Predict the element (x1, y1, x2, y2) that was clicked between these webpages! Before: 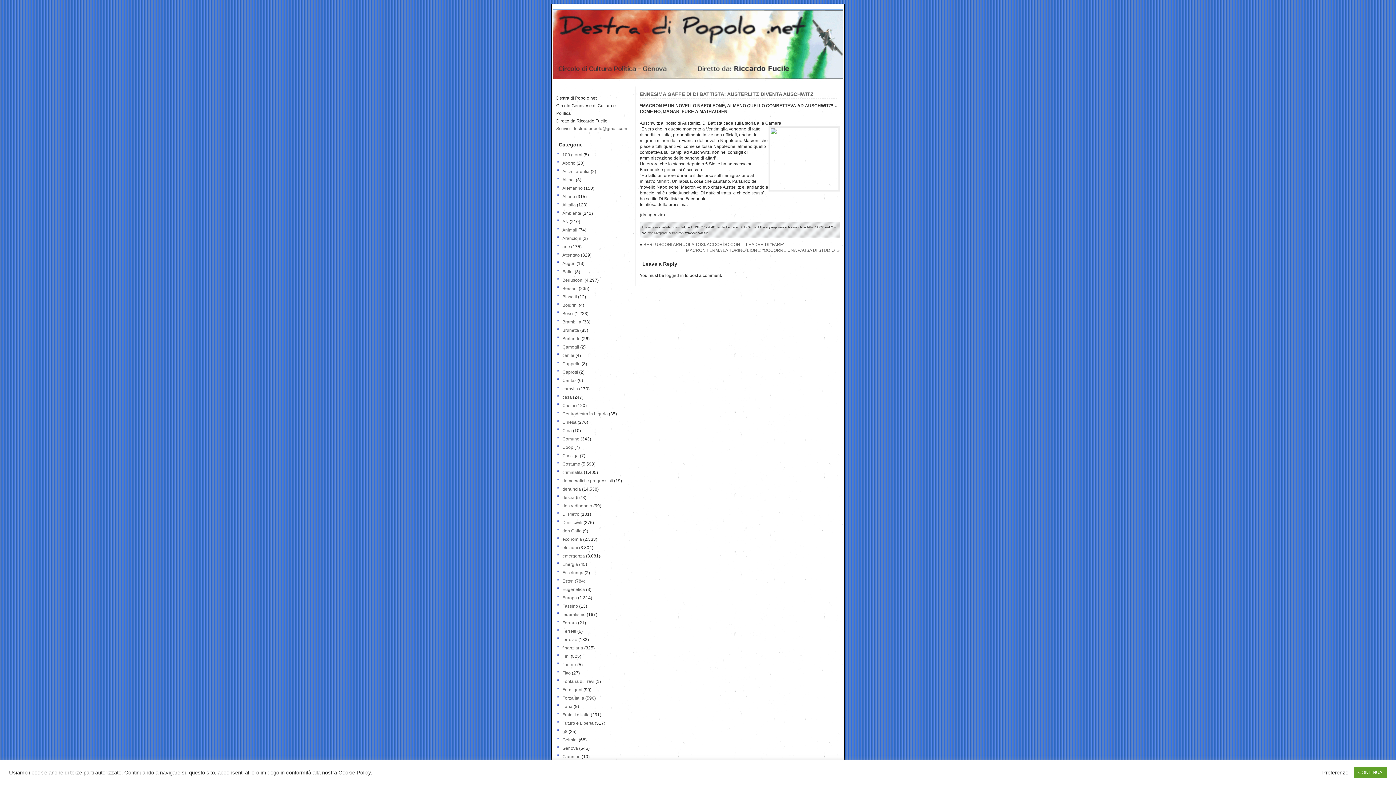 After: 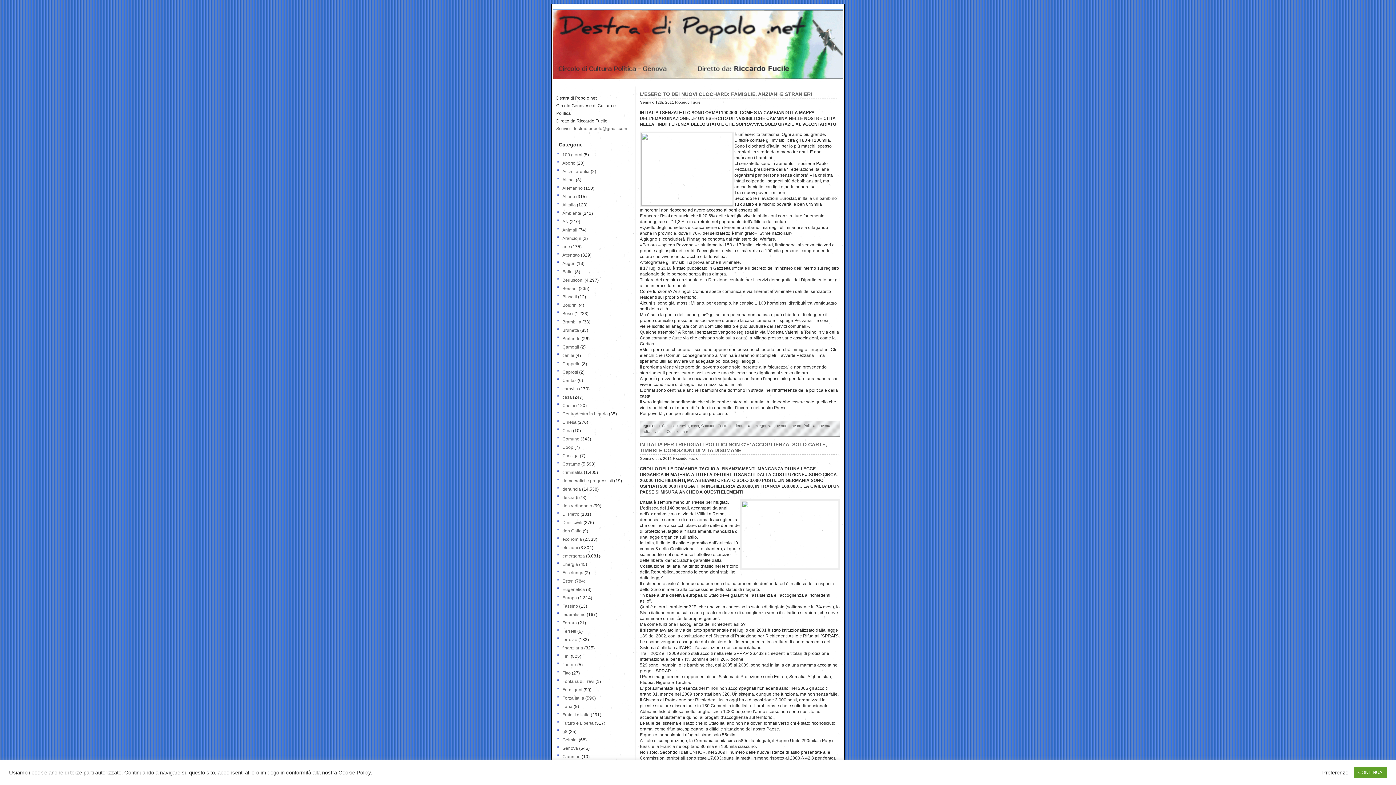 Action: bbox: (562, 378, 576, 383) label: Caritas